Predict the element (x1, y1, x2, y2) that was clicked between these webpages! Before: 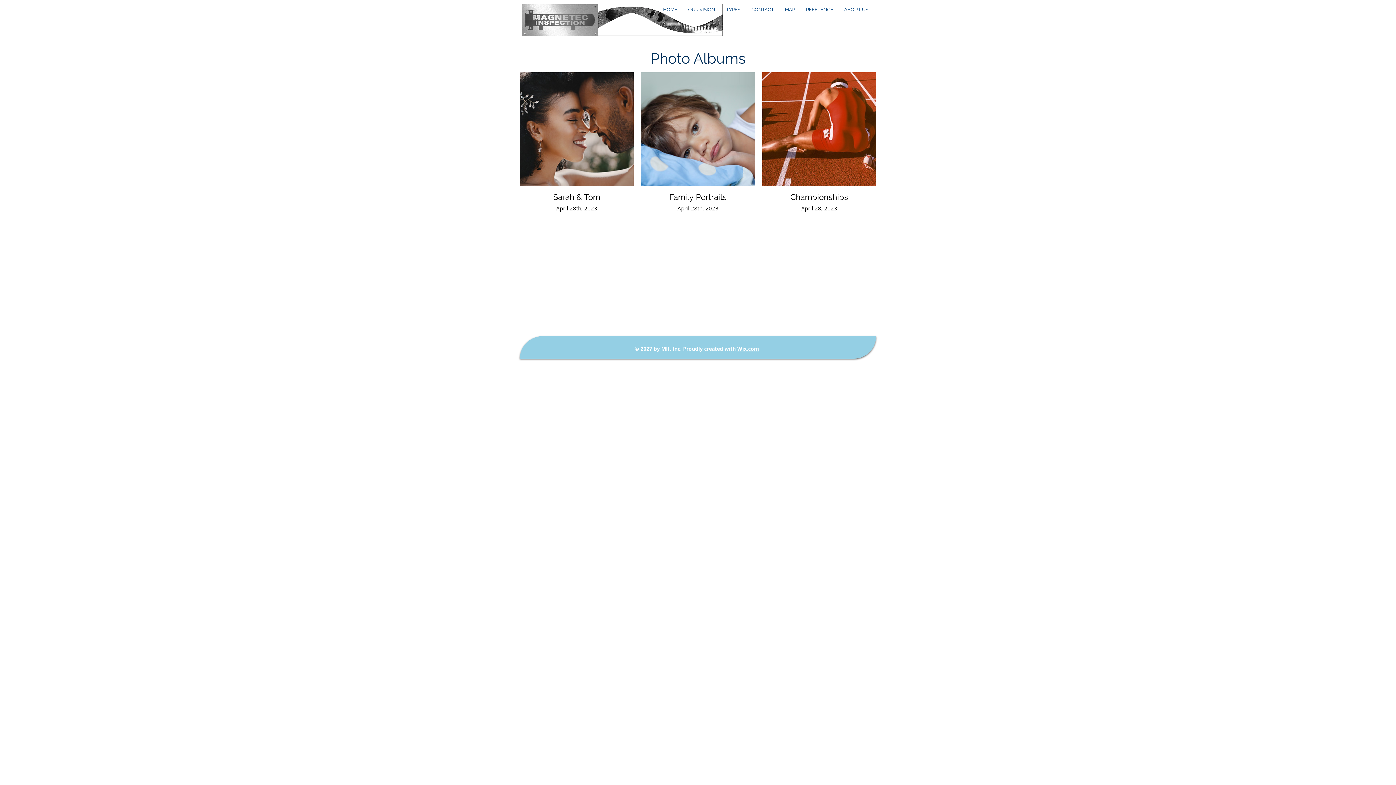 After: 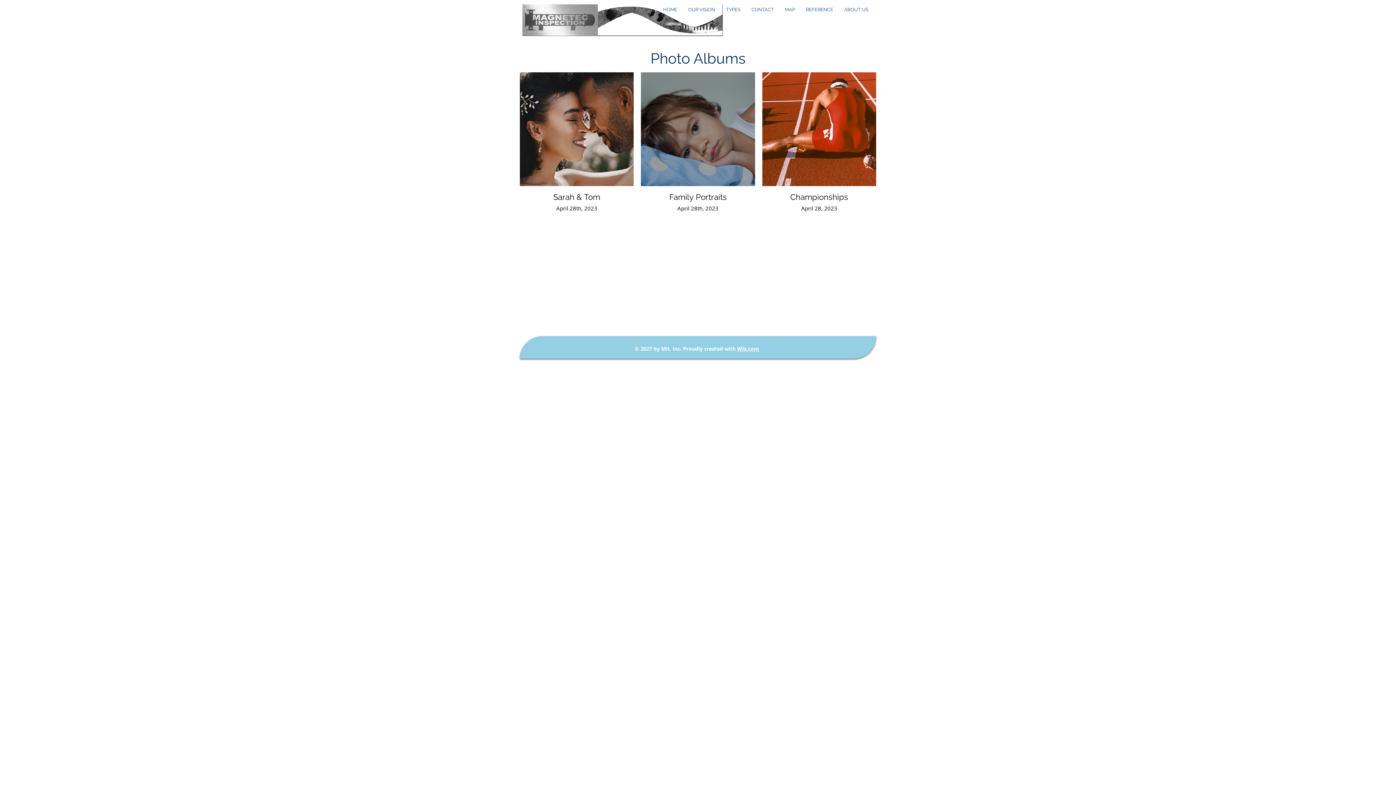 Action: bbox: (641, 72, 755, 232) label: Family Portraits